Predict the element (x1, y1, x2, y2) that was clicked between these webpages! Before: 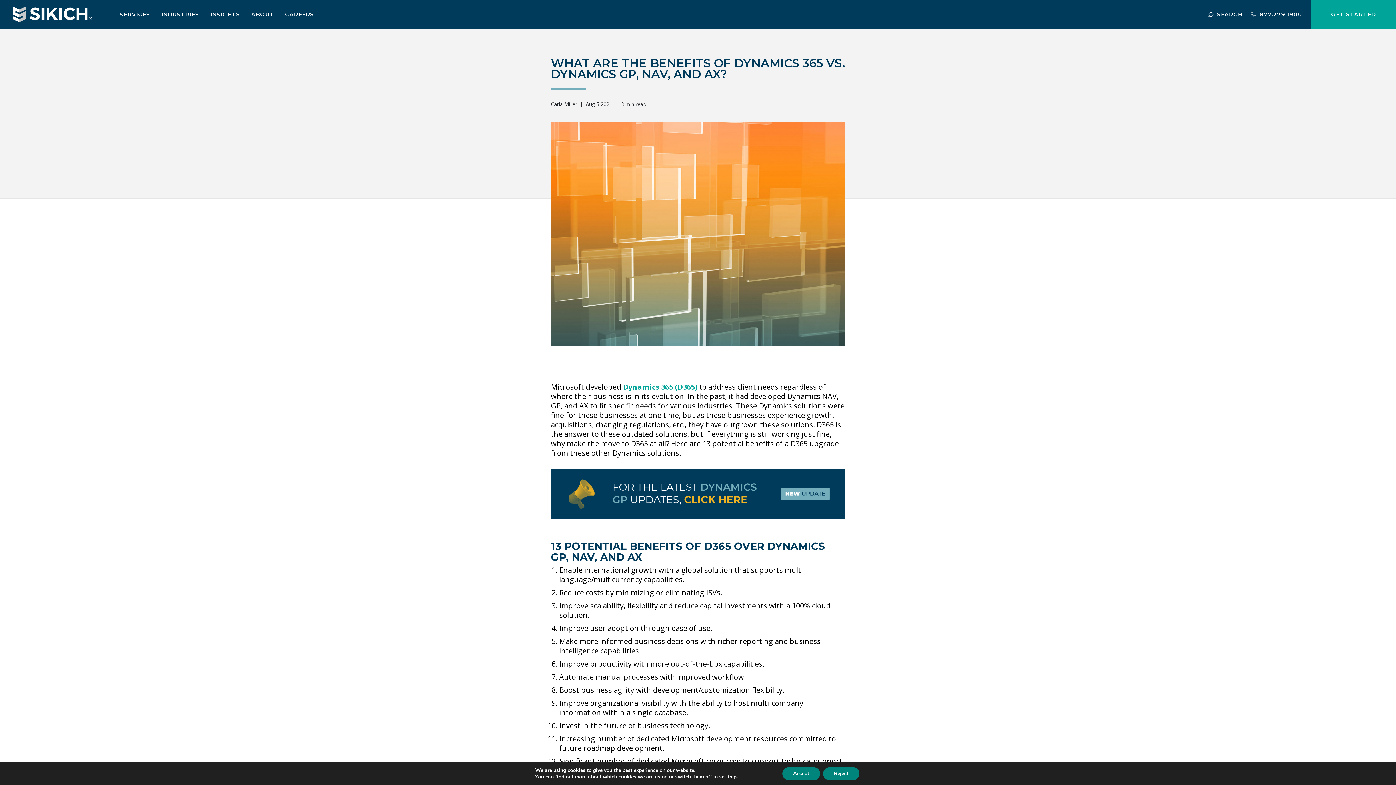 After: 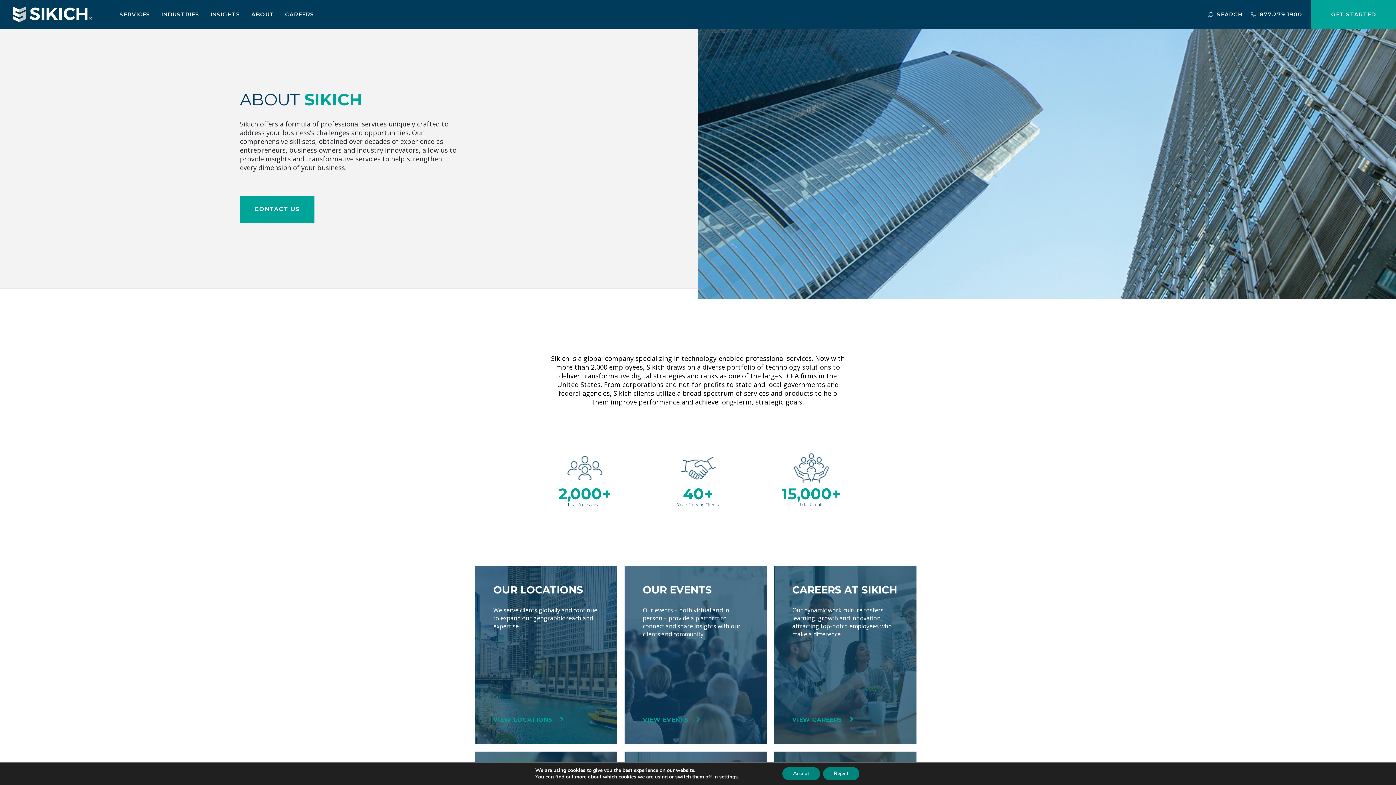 Action: bbox: (251, 10, 274, 18) label: ABOUT